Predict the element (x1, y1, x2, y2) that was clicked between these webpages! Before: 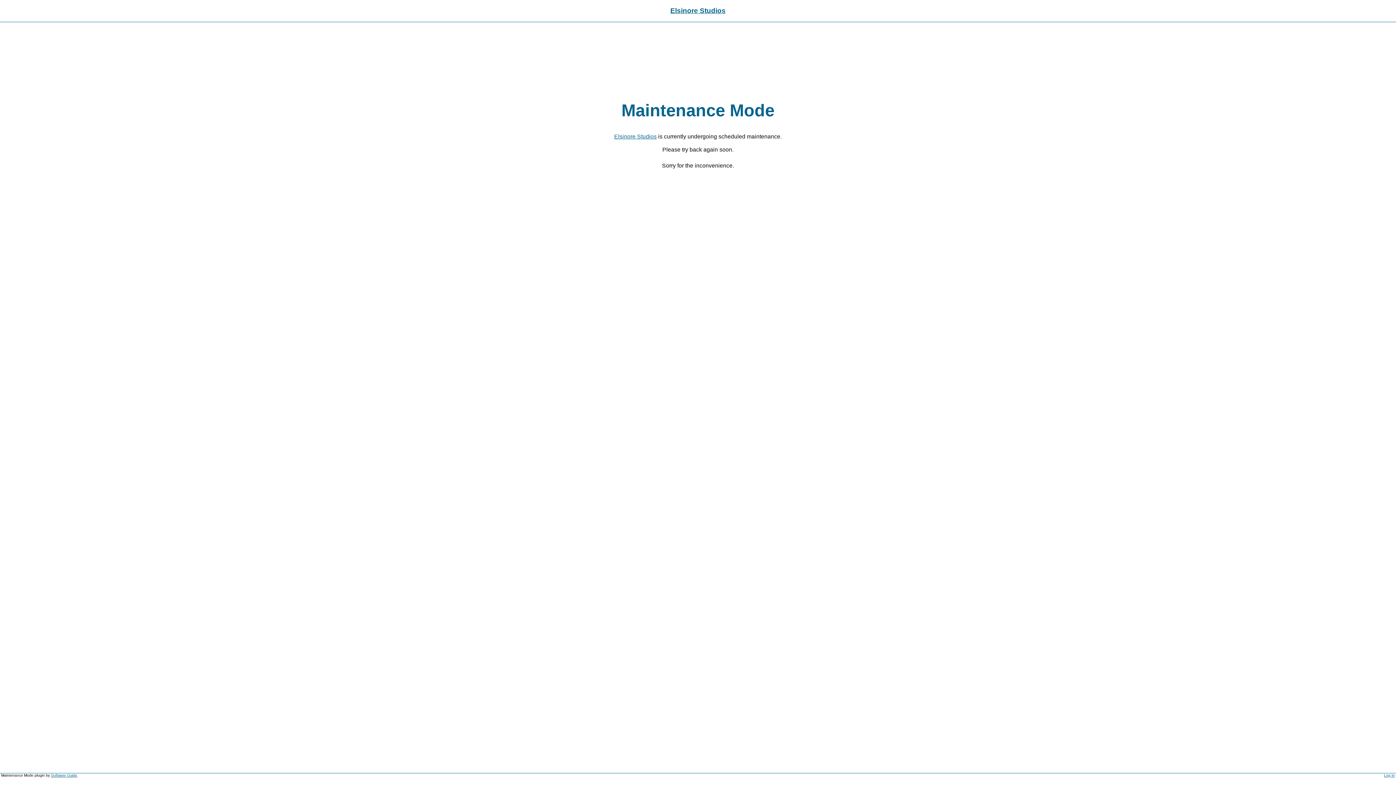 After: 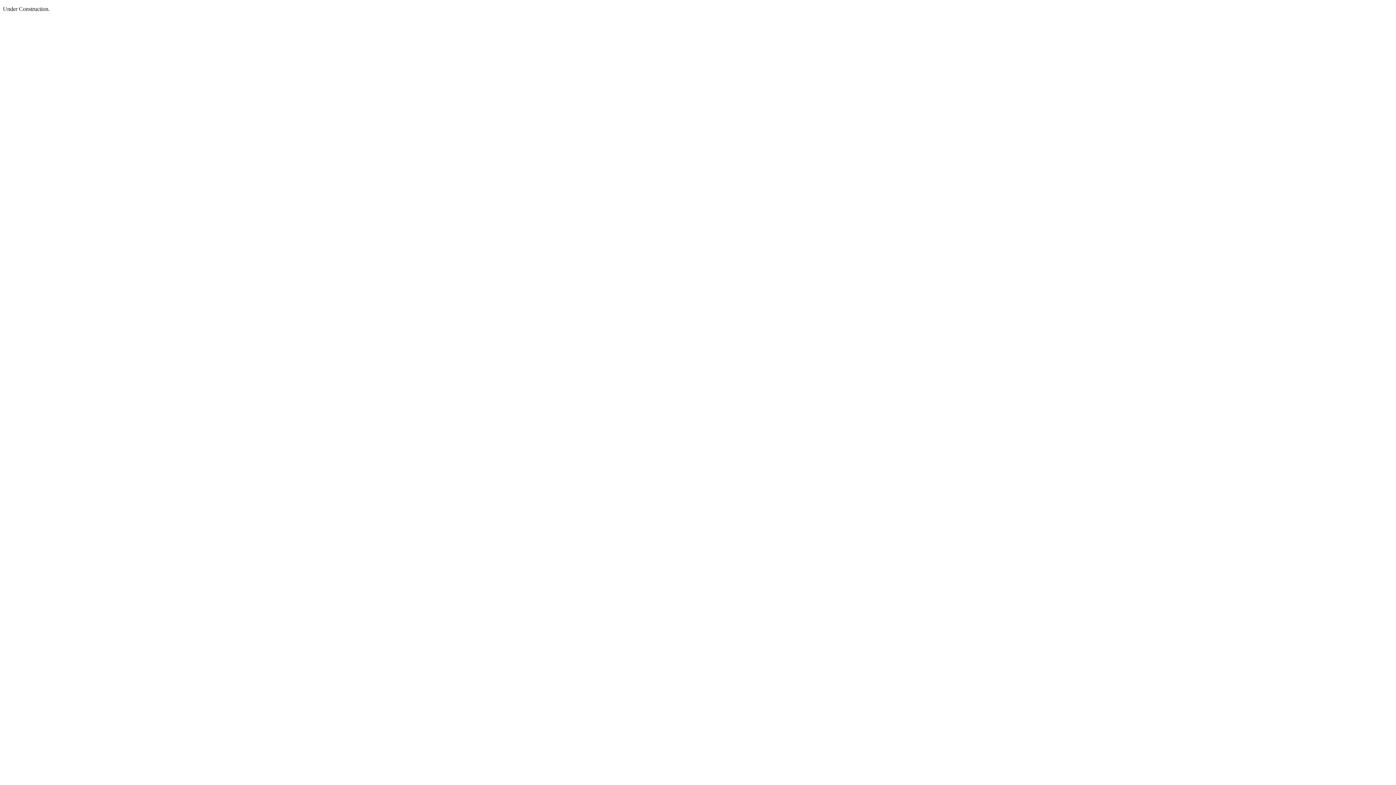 Action: bbox: (614, 133, 656, 139) label: Elsinore Studios